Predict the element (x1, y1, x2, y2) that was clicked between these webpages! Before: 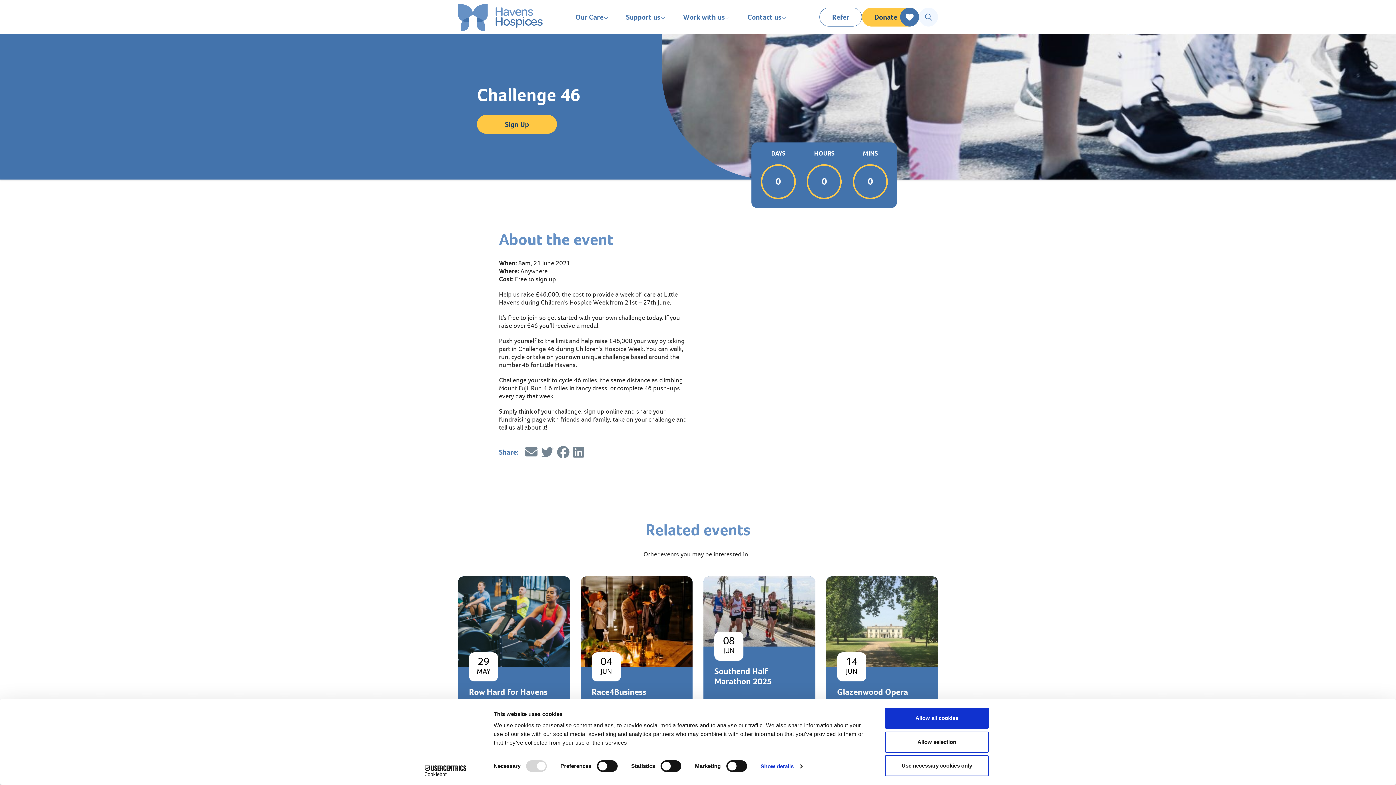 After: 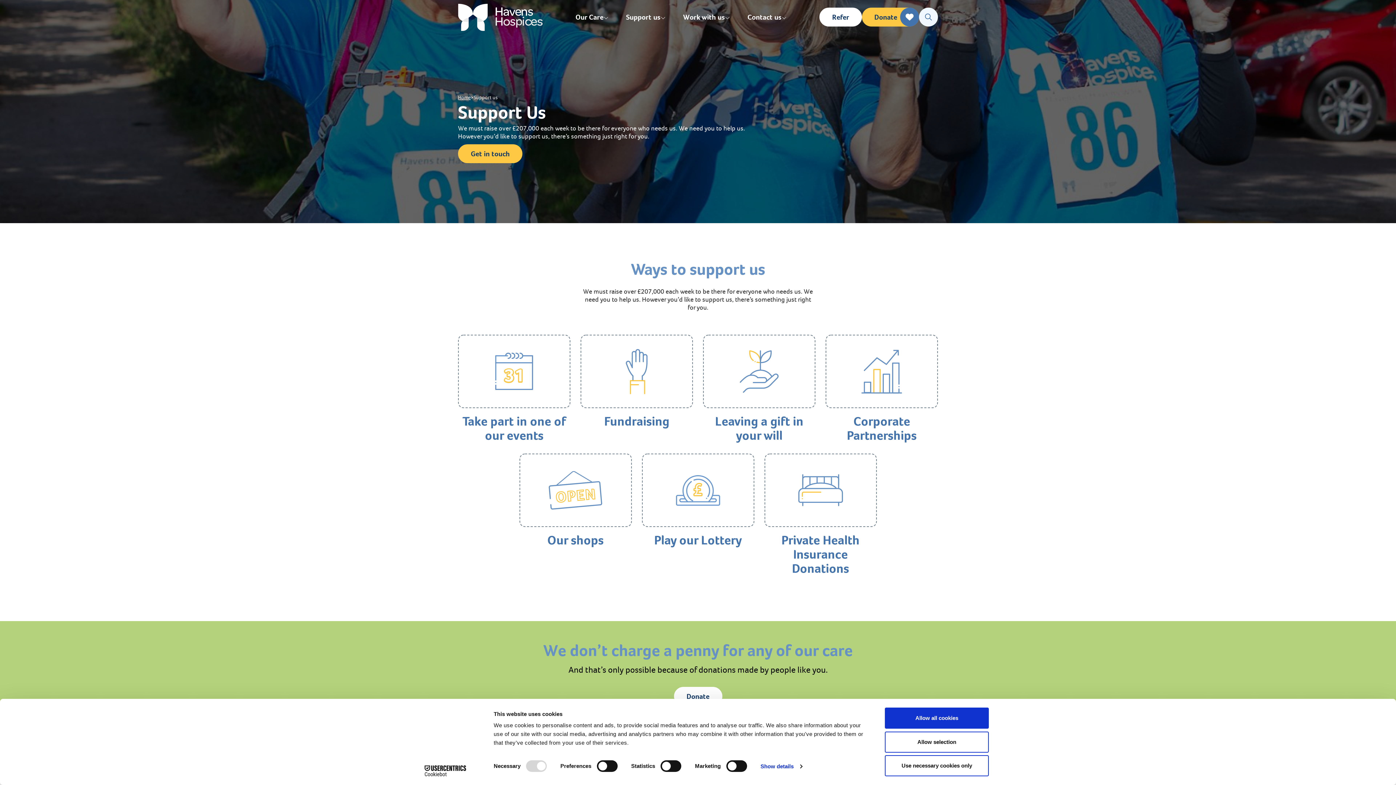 Action: bbox: (617, 0, 674, 34) label: Support us